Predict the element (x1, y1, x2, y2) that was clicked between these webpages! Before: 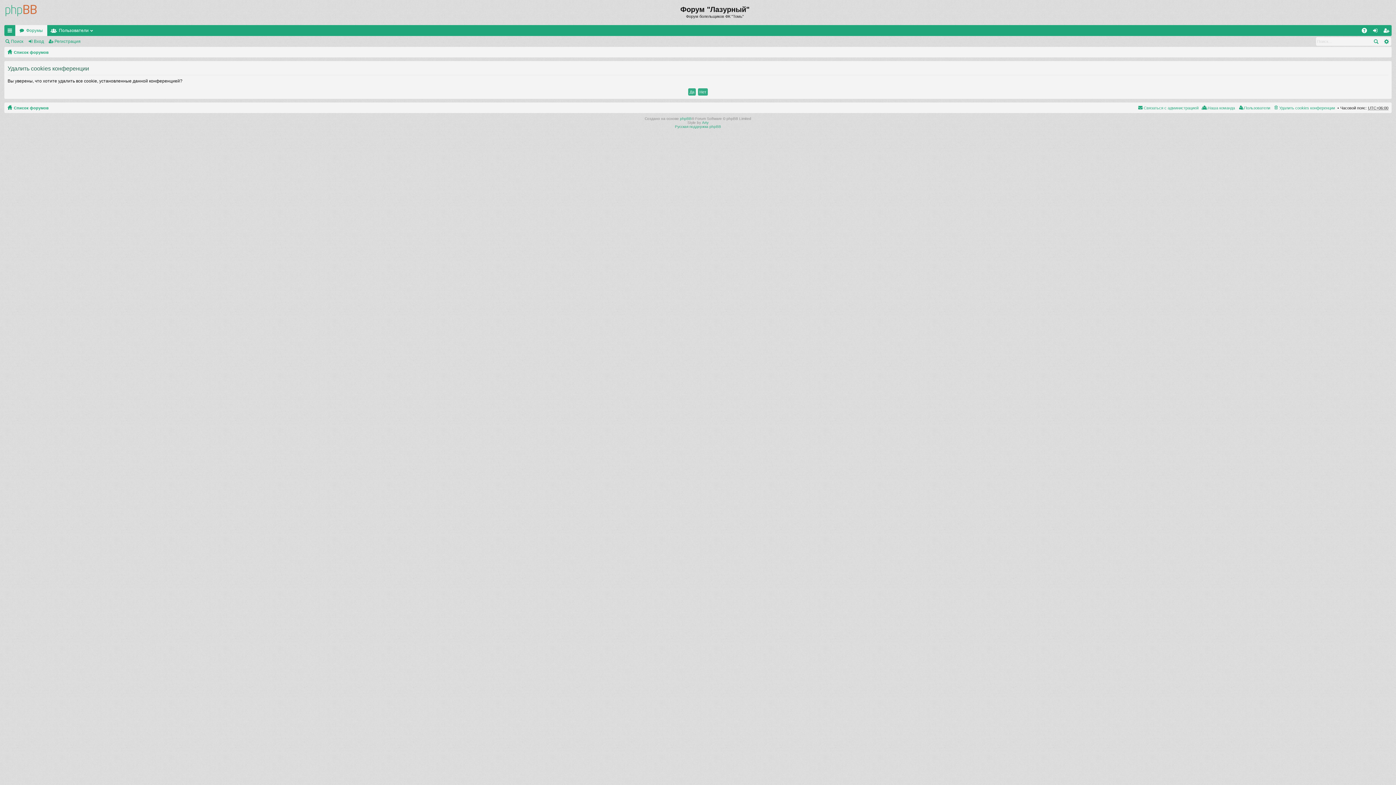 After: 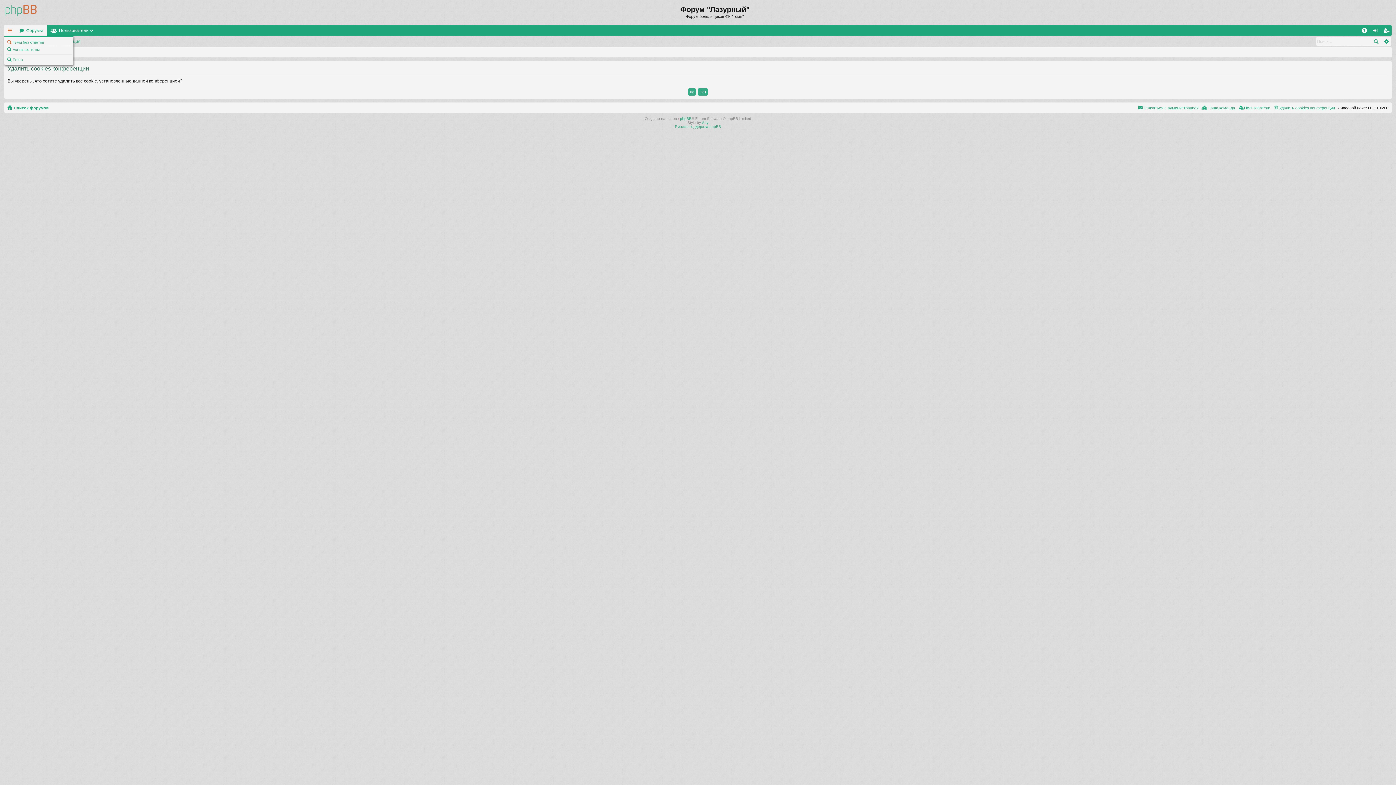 Action: label: Ссылки bbox: (4, 24, 15, 35)